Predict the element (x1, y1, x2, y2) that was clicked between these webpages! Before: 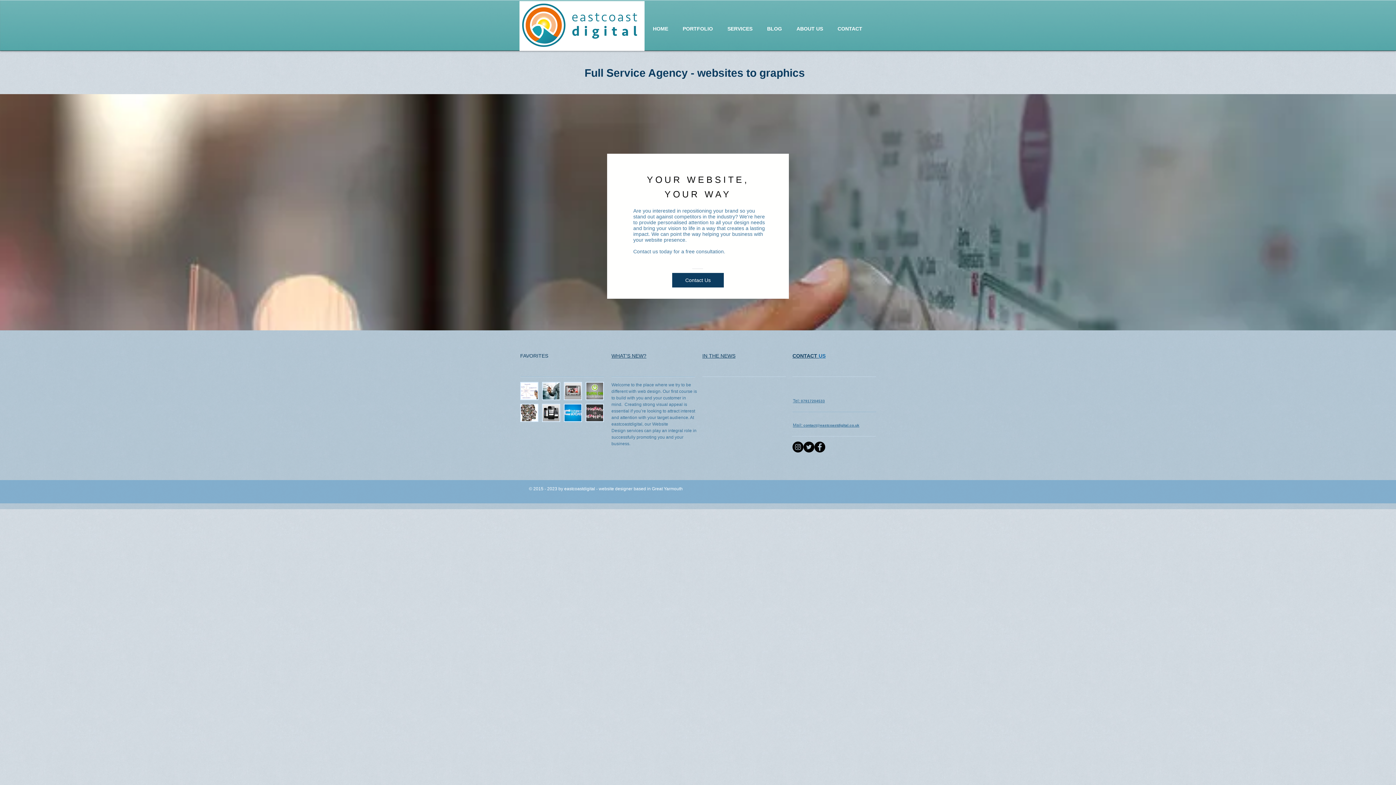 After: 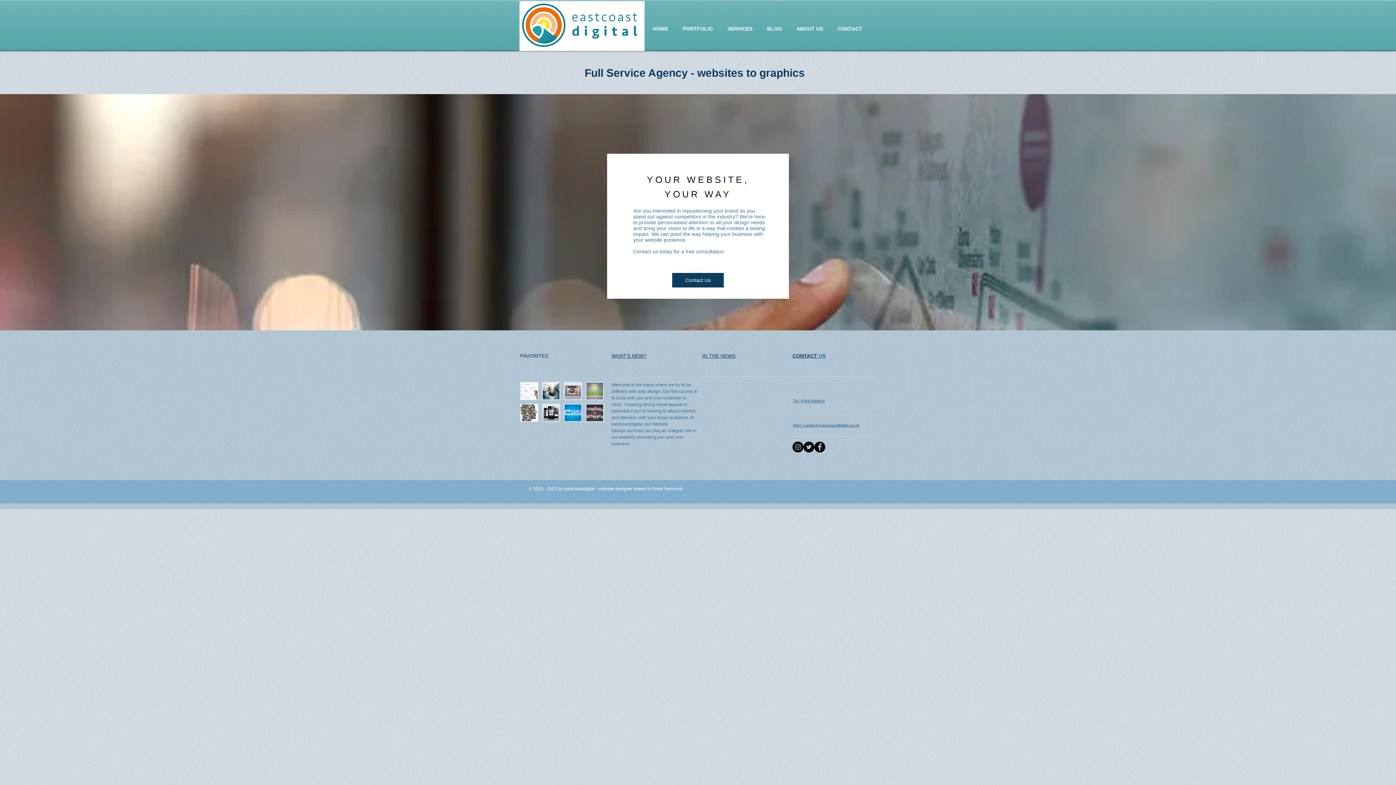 Action: bbox: (720, 22, 760, 35) label: SERVICES